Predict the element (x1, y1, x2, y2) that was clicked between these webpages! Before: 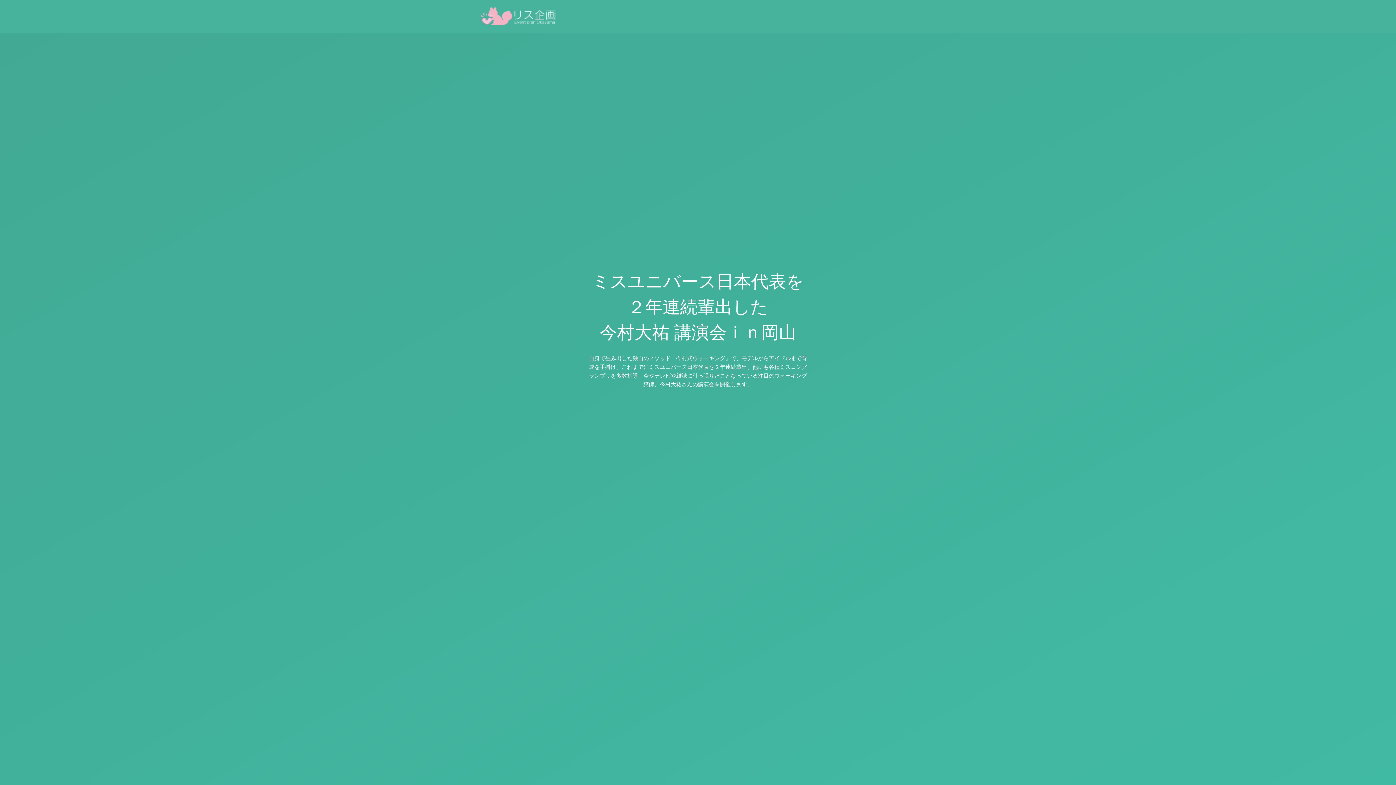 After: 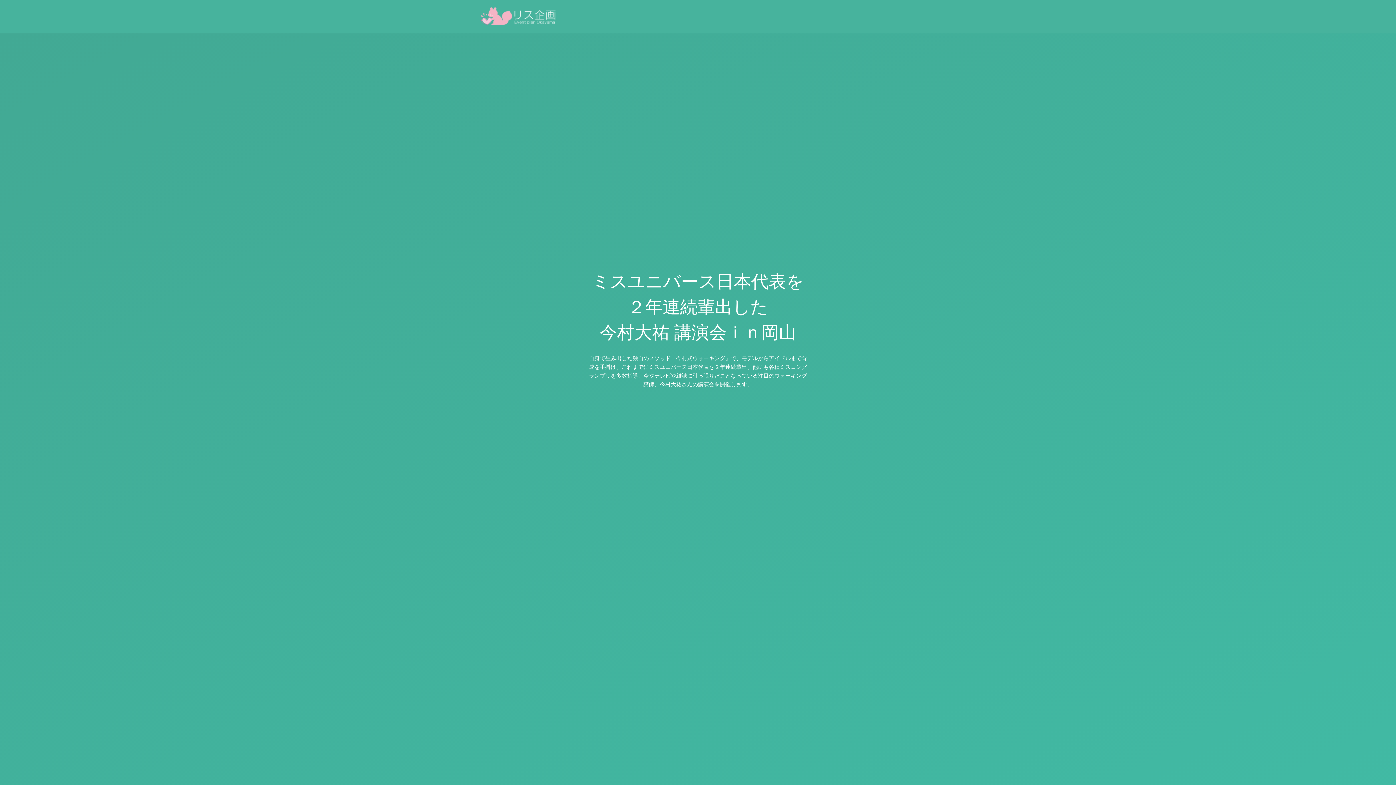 Action: bbox: (480, 10, 560, 20)